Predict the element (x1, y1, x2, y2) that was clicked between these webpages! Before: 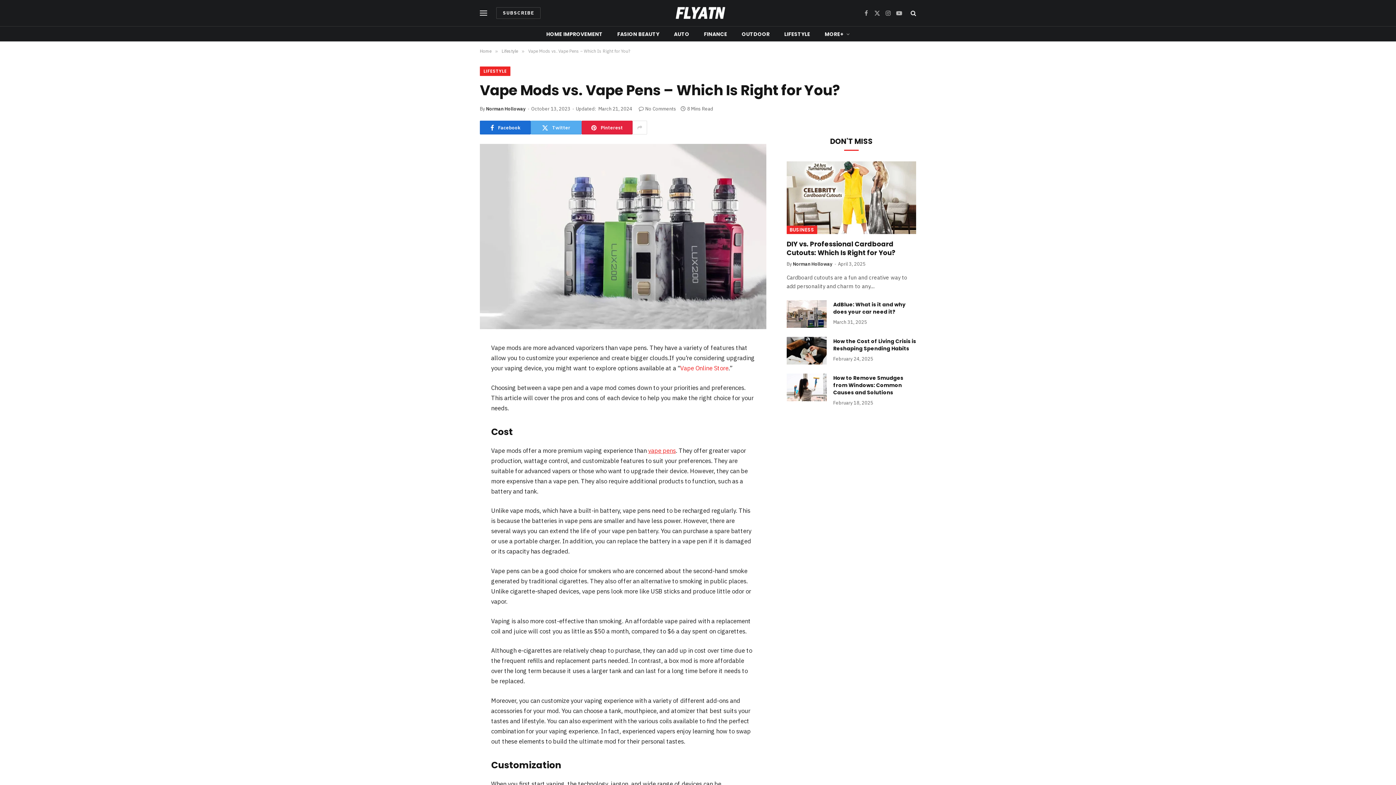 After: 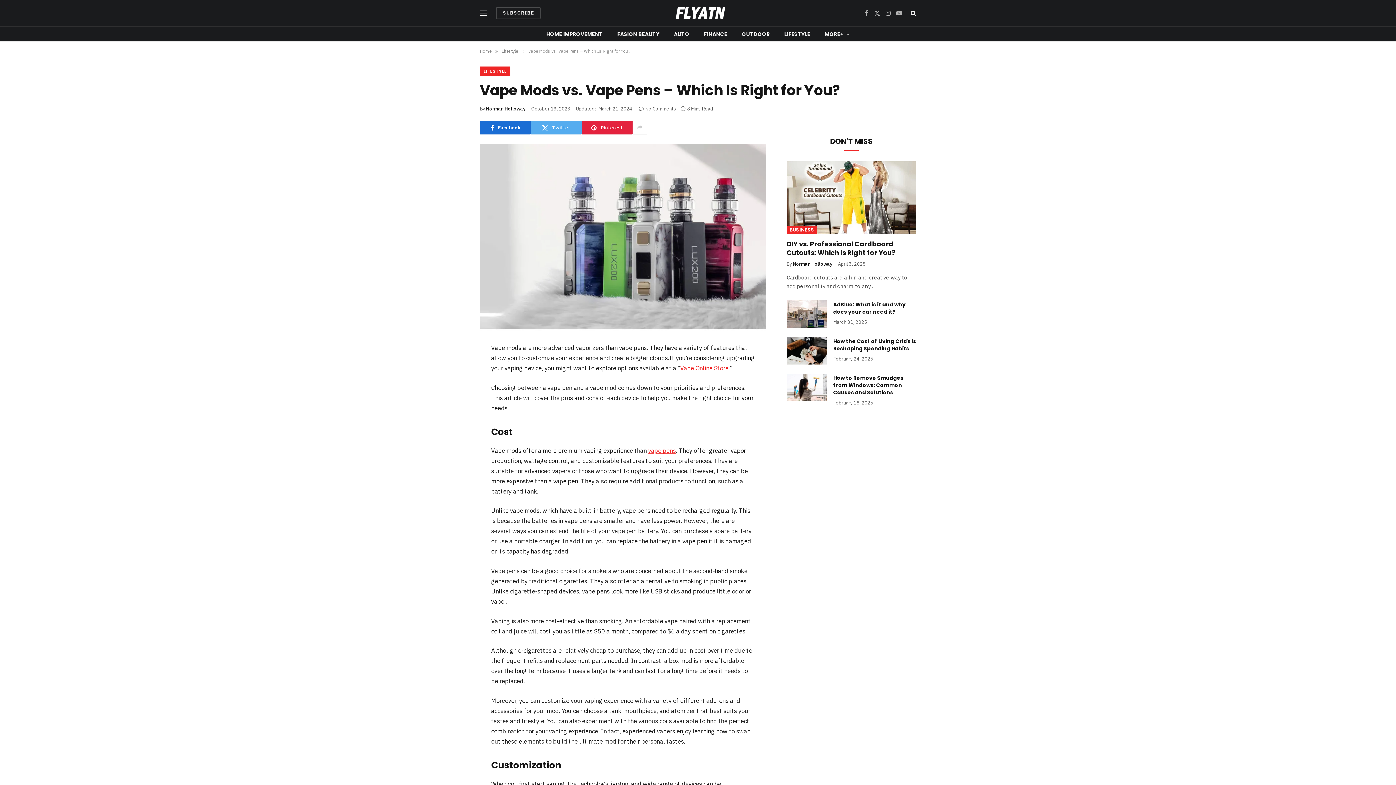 Action: label: No Comments bbox: (638, 105, 676, 112)